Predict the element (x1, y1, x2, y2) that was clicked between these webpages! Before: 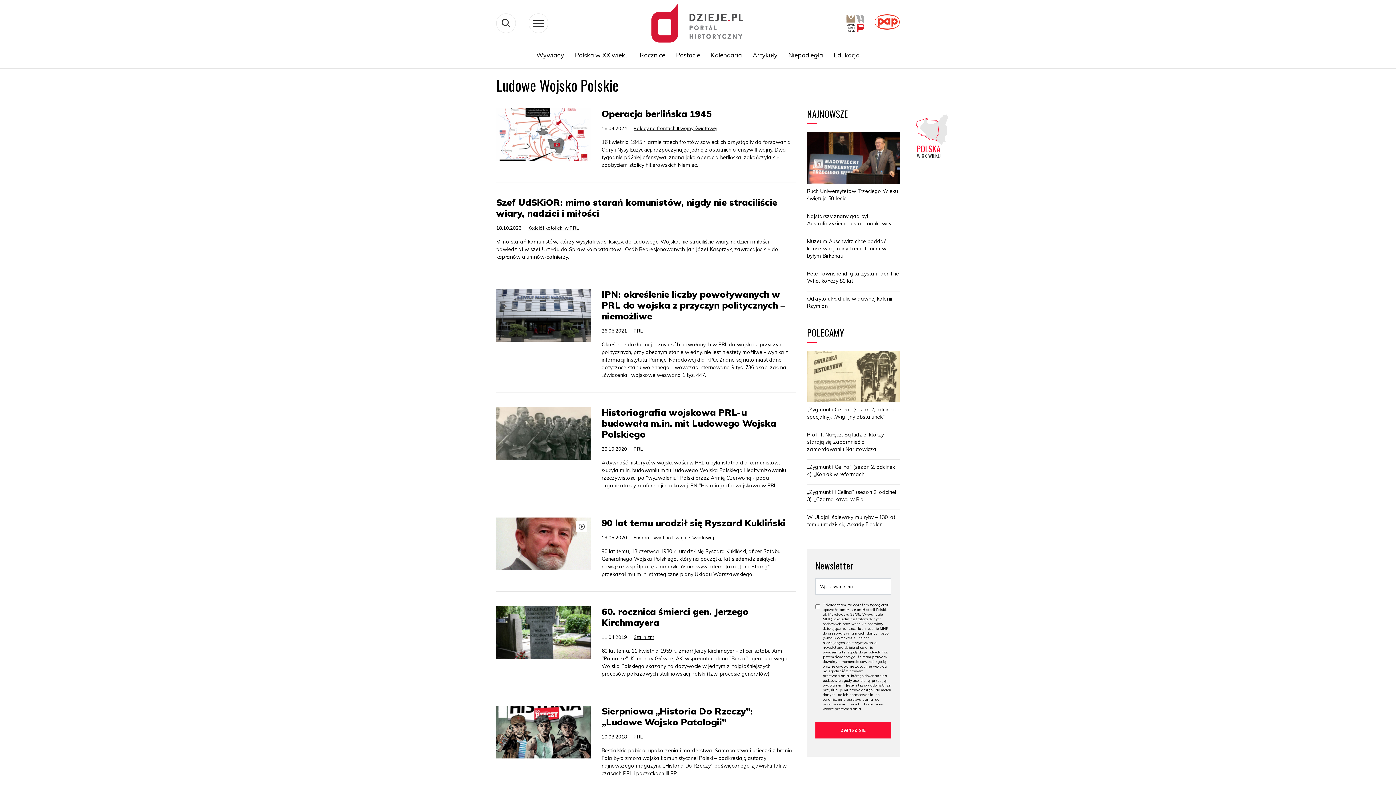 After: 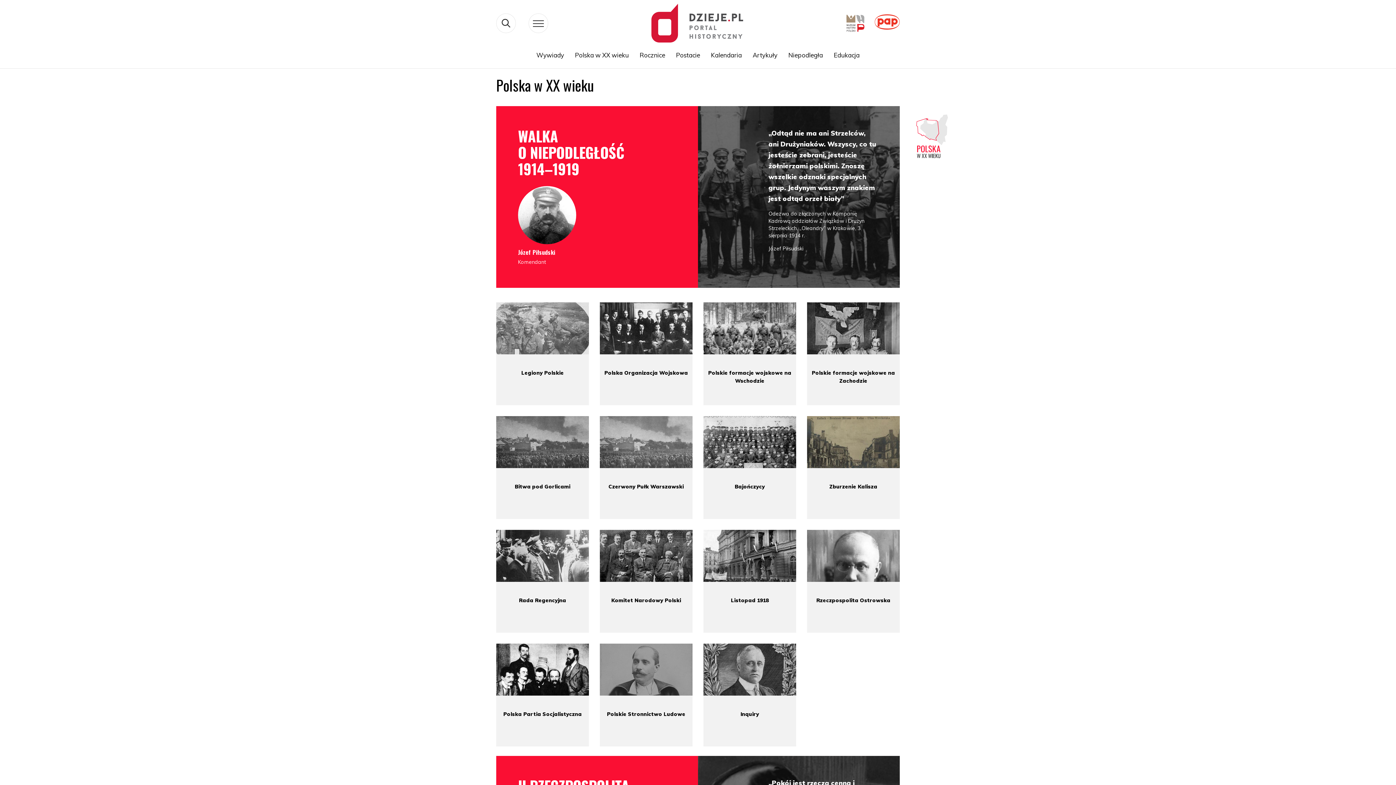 Action: bbox: (916, 132, 948, 139)